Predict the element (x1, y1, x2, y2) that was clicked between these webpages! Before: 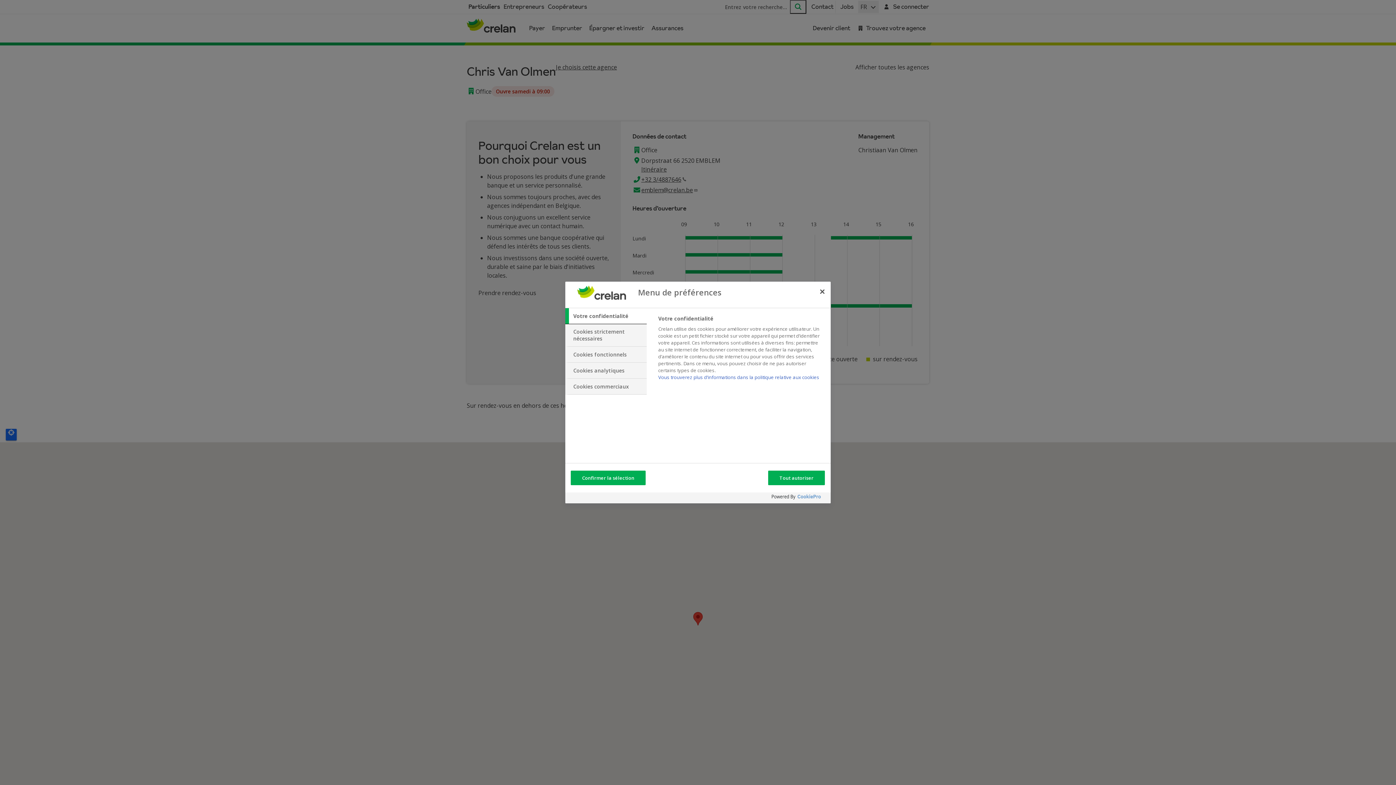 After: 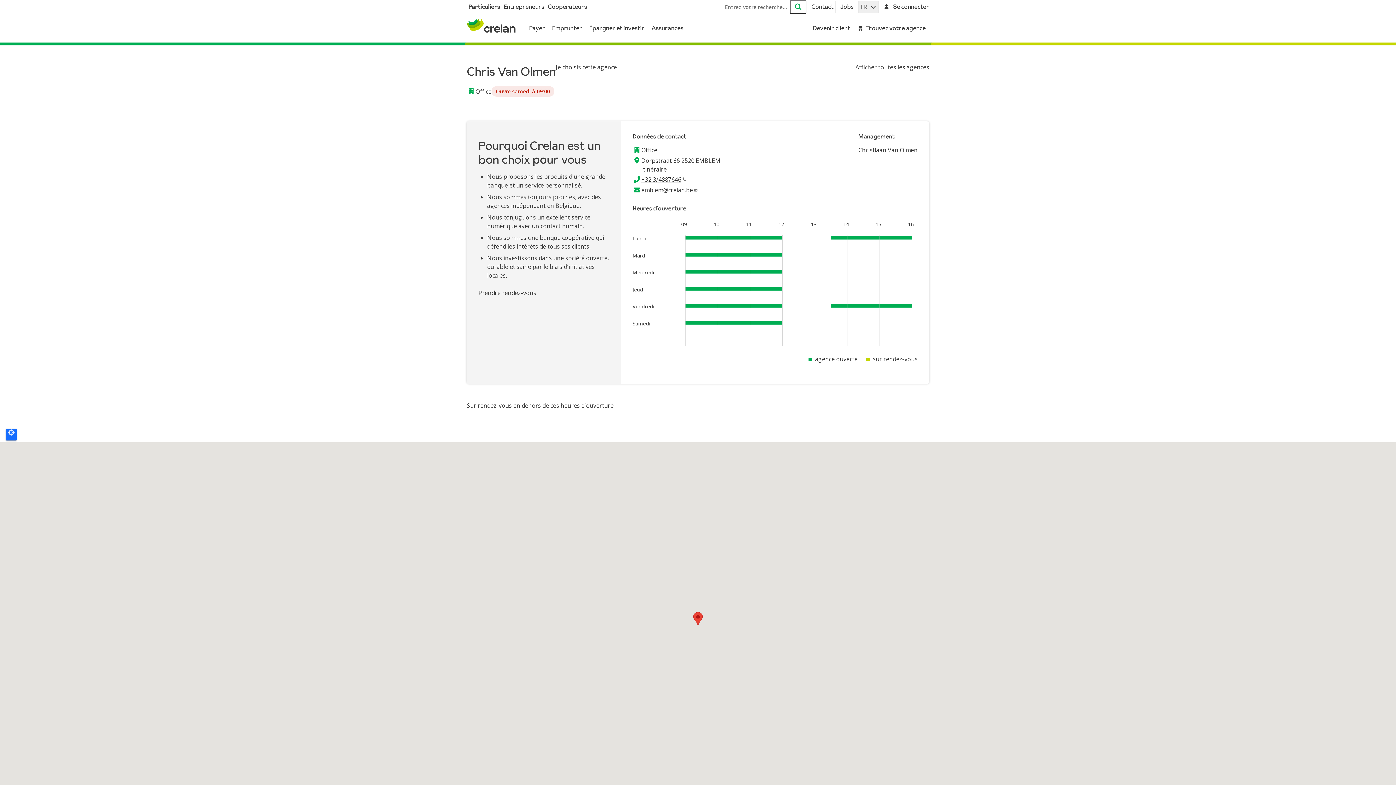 Action: label: Confirmer la sélection bbox: (570, 470, 645, 485)